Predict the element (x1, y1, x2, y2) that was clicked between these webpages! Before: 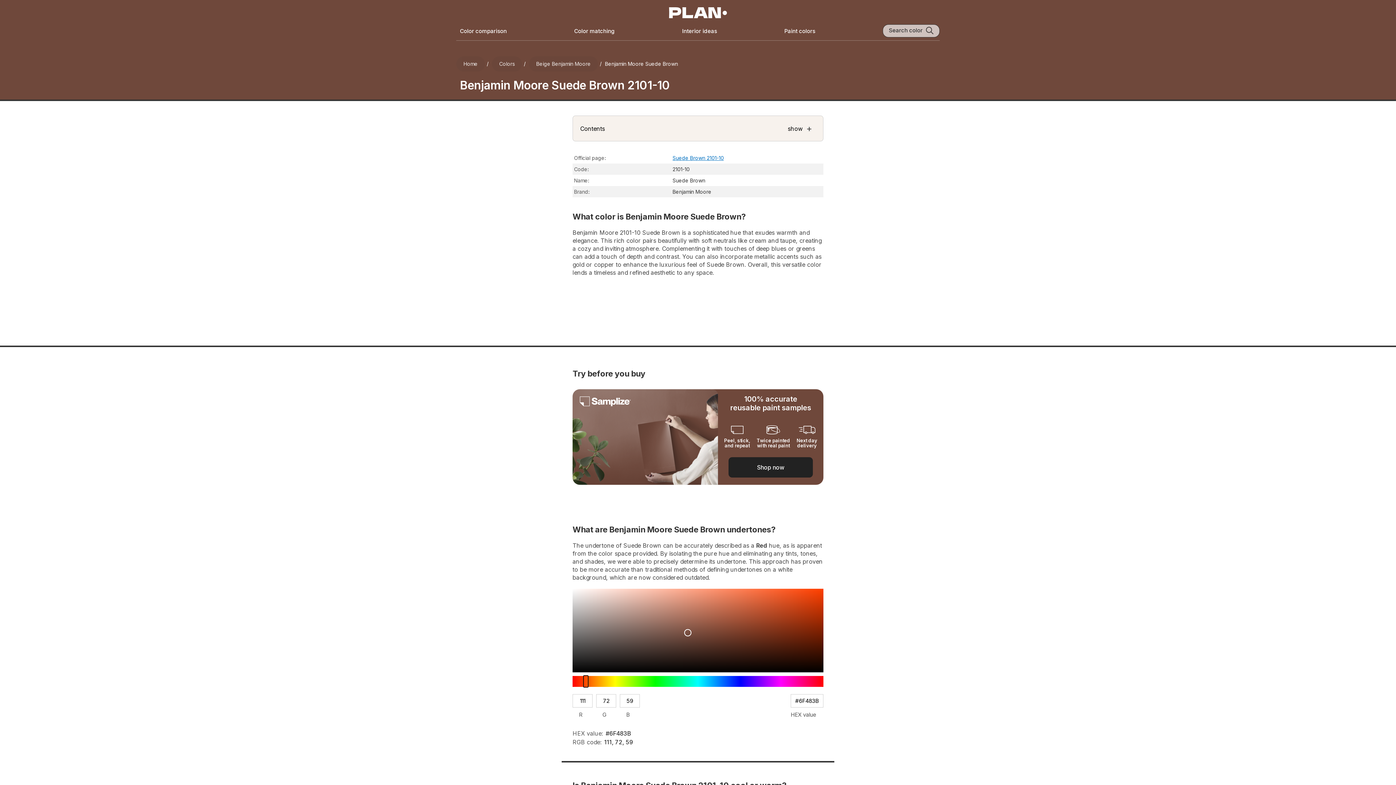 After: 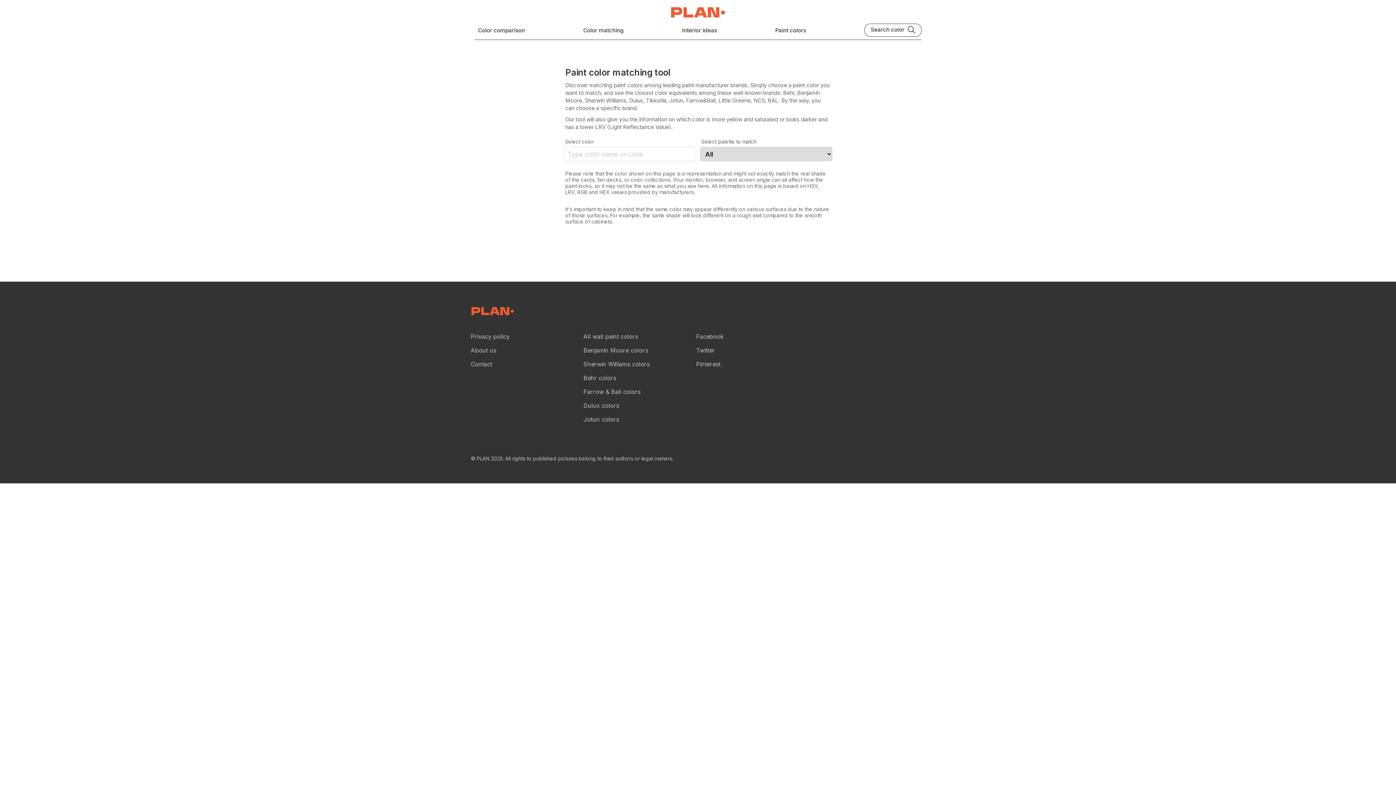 Action: bbox: (574, 27, 615, 34) label: Color matching